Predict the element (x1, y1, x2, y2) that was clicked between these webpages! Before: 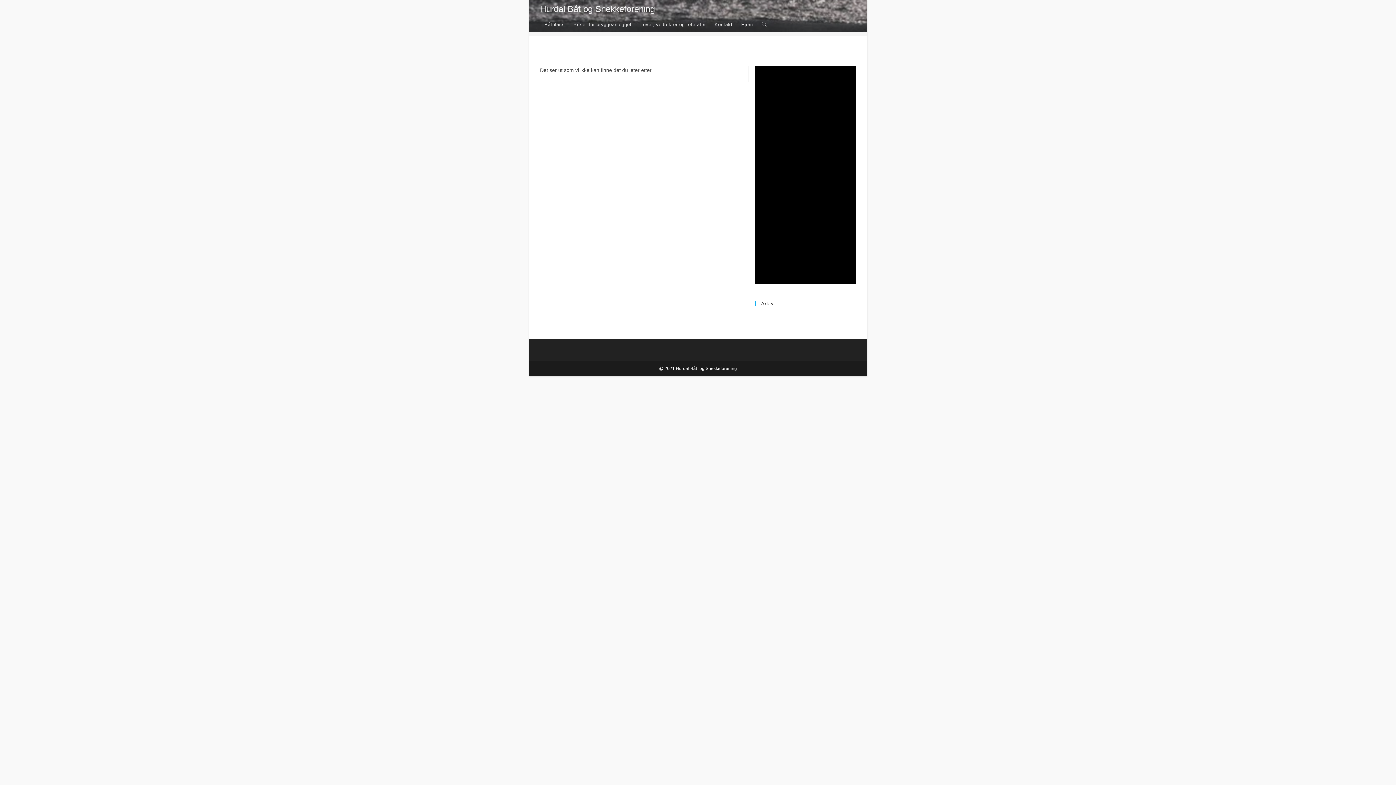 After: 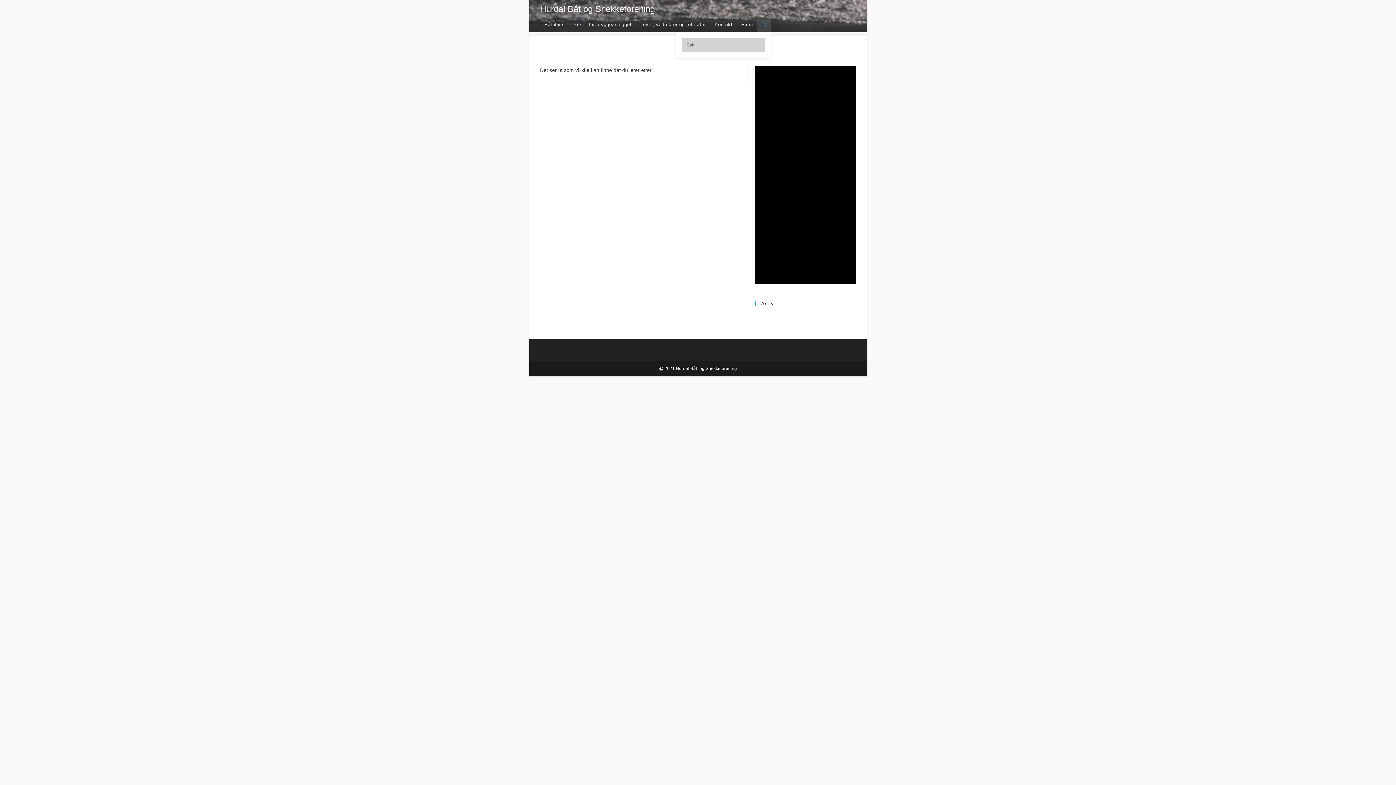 Action: bbox: (757, 16, 771, 32) label: Toggle website search